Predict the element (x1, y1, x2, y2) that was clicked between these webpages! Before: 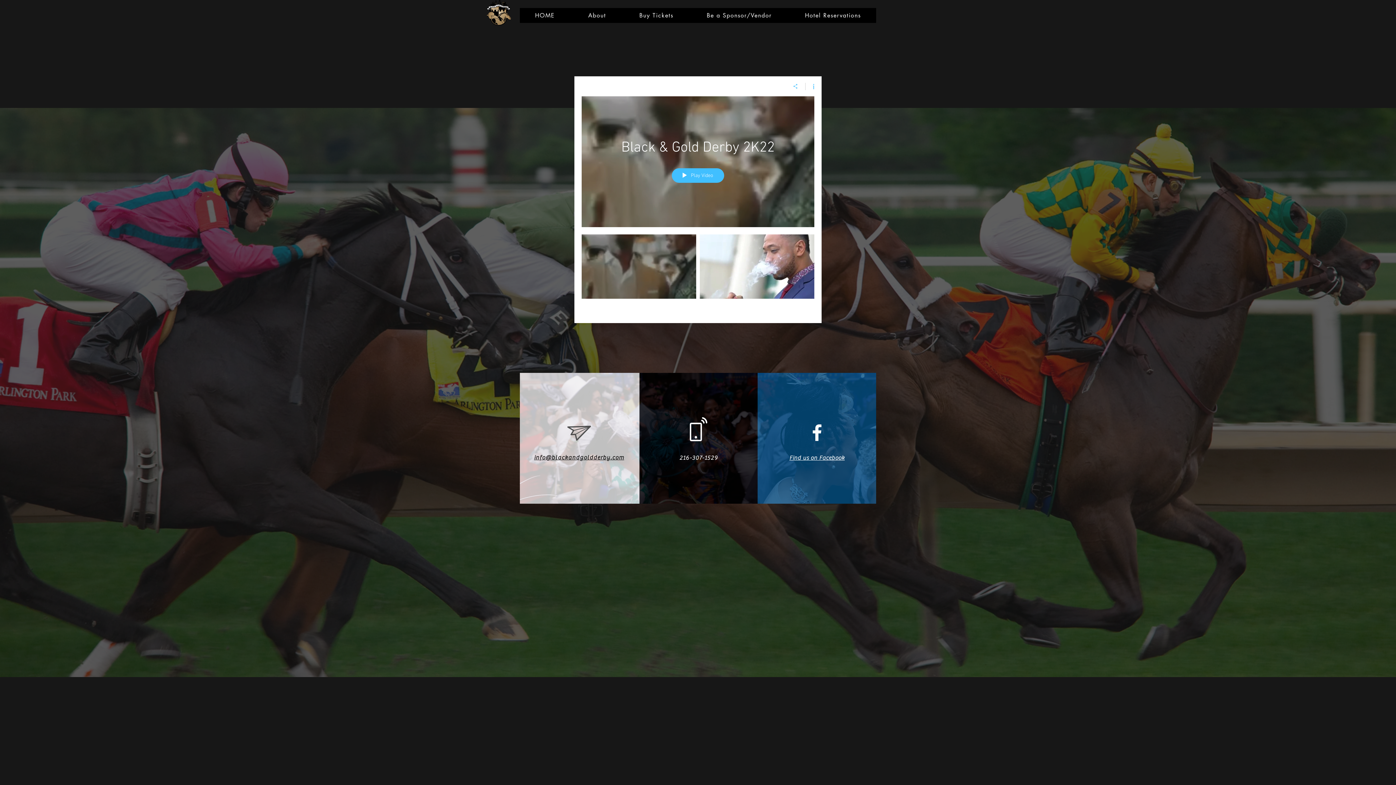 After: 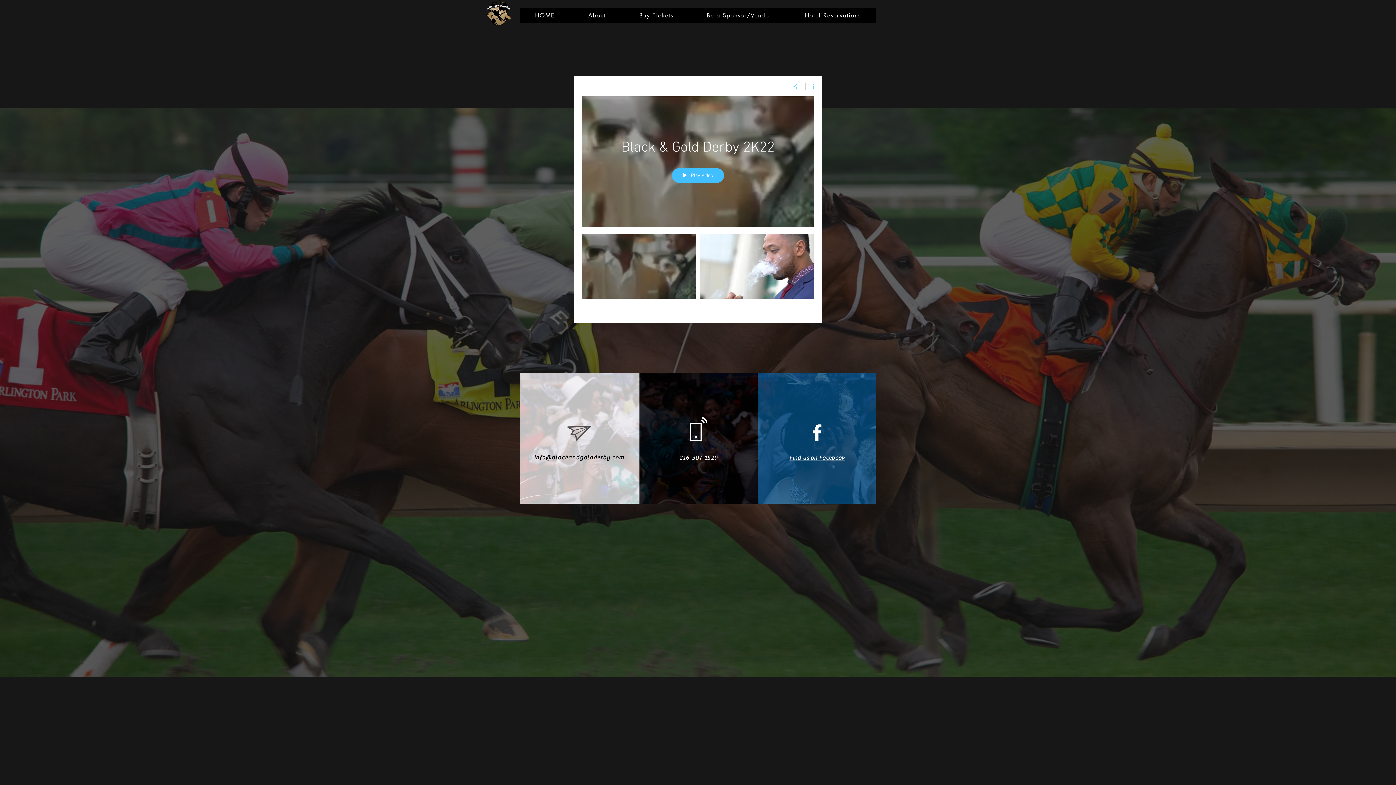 Action: bbox: (534, 454, 624, 461) label: info@blackandgoldderby.com